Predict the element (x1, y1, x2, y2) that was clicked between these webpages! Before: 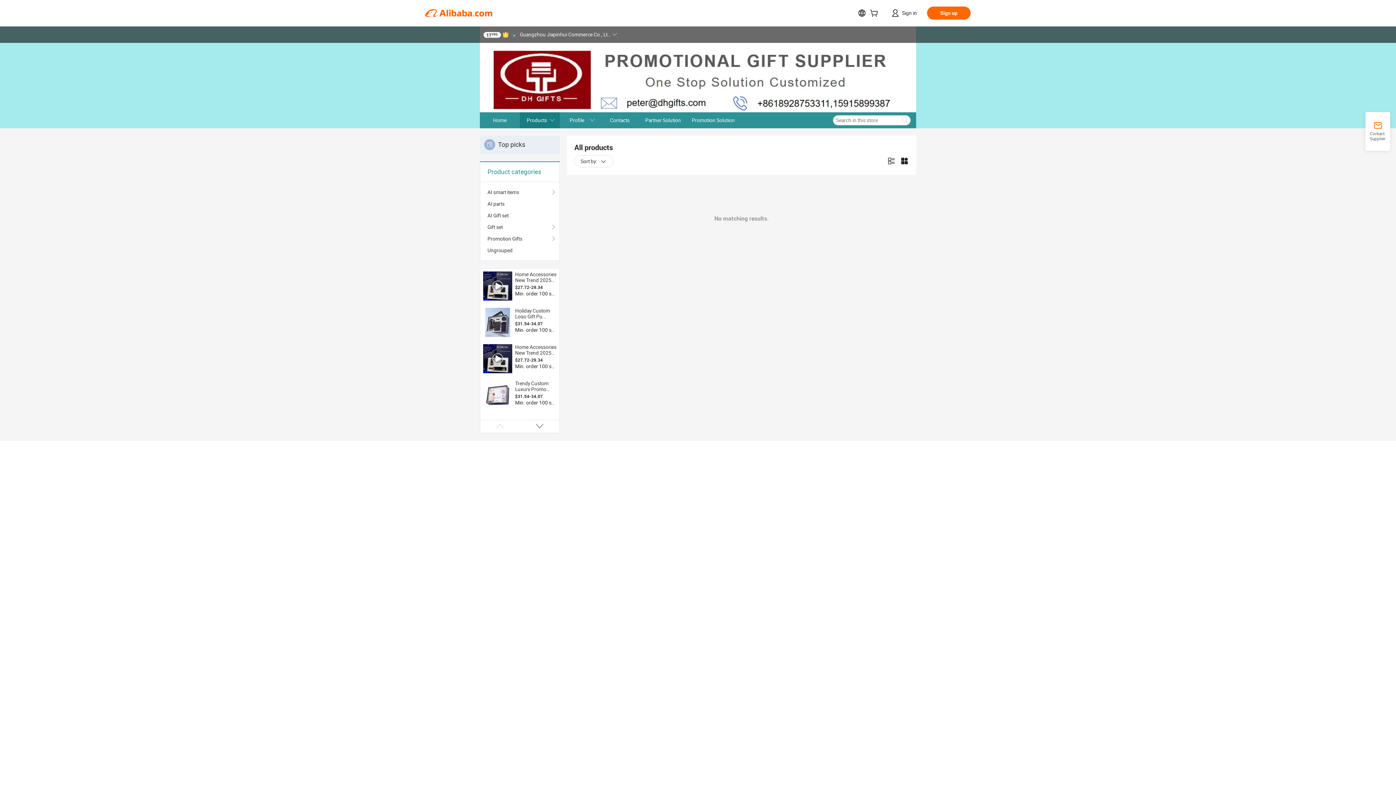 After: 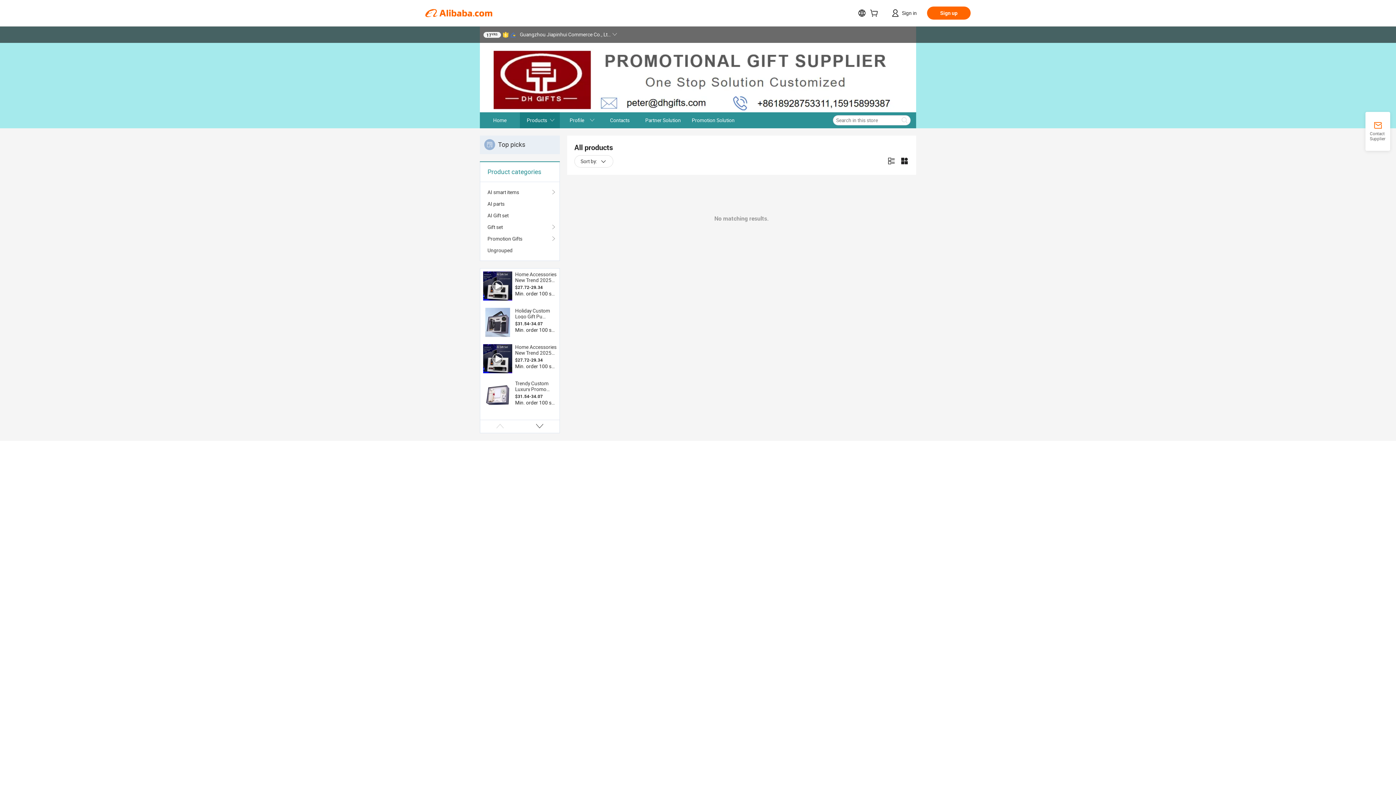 Action: bbox: (483, 308, 512, 337)